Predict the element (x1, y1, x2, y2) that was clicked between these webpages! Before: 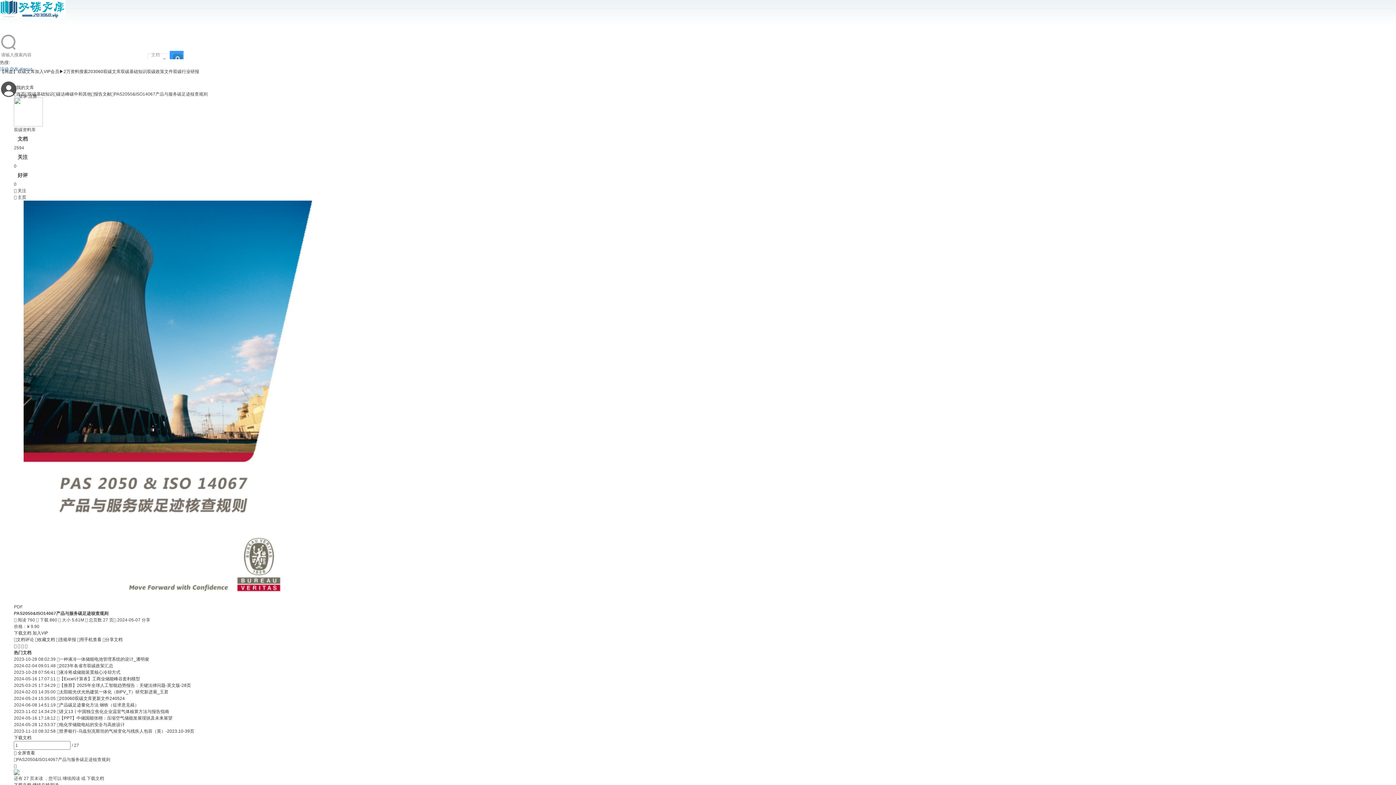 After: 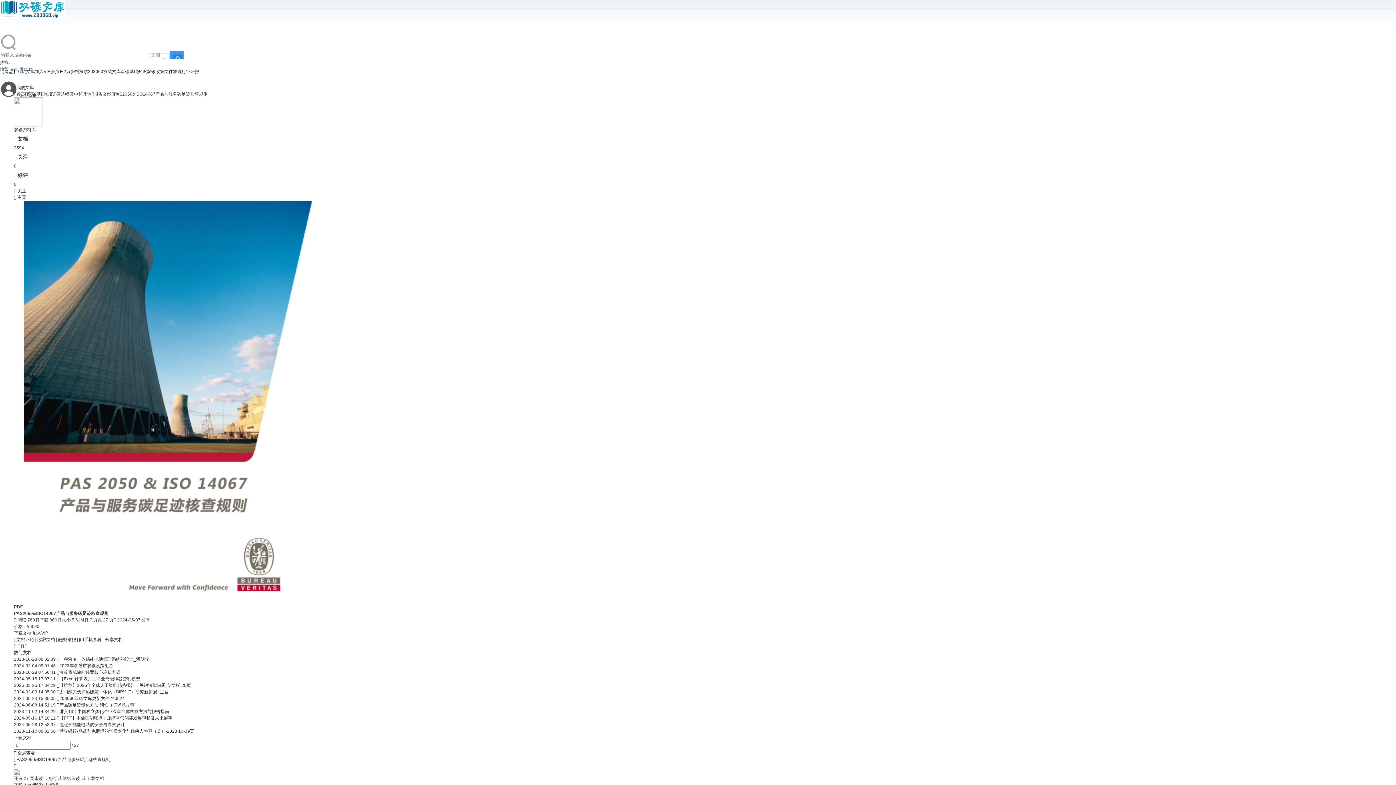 Action: bbox: (24, 644, 27, 649) label: 